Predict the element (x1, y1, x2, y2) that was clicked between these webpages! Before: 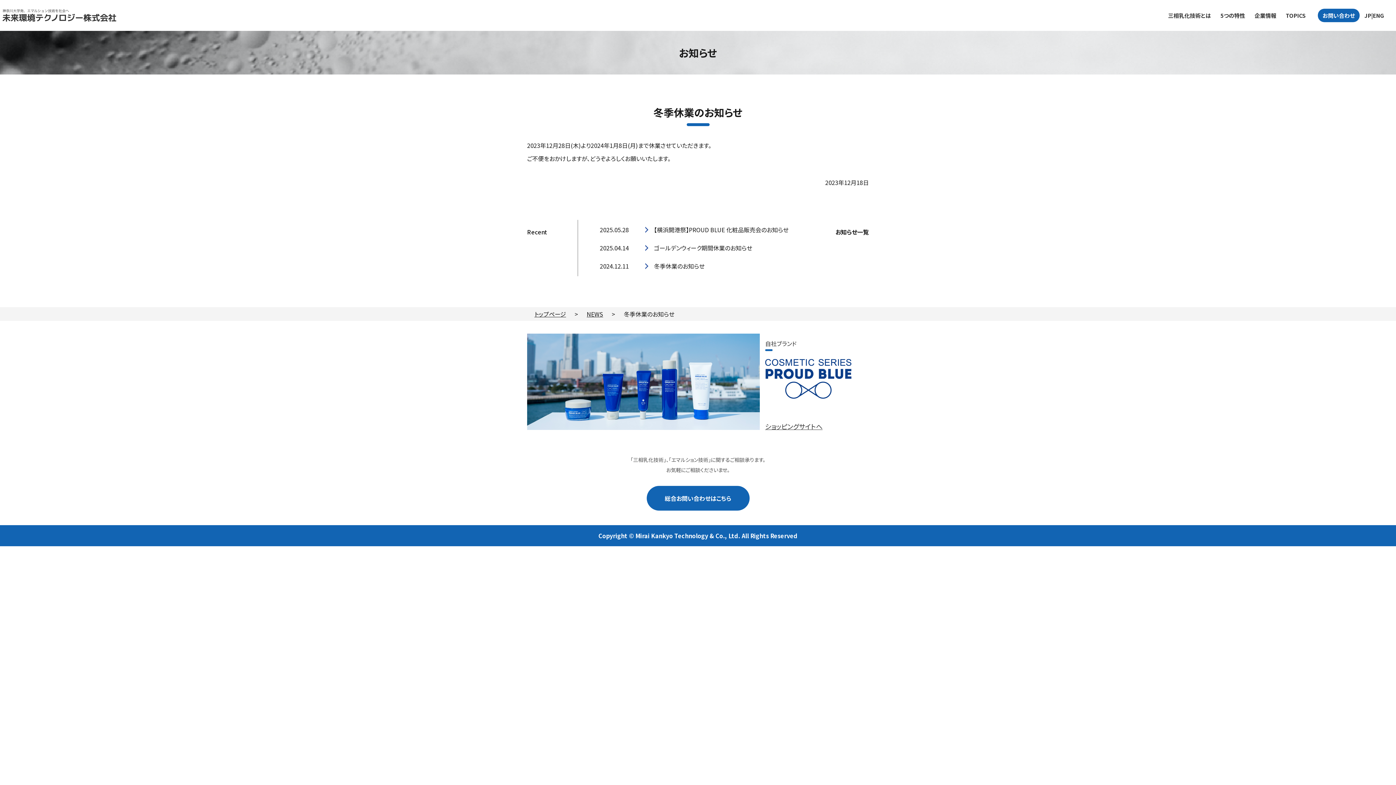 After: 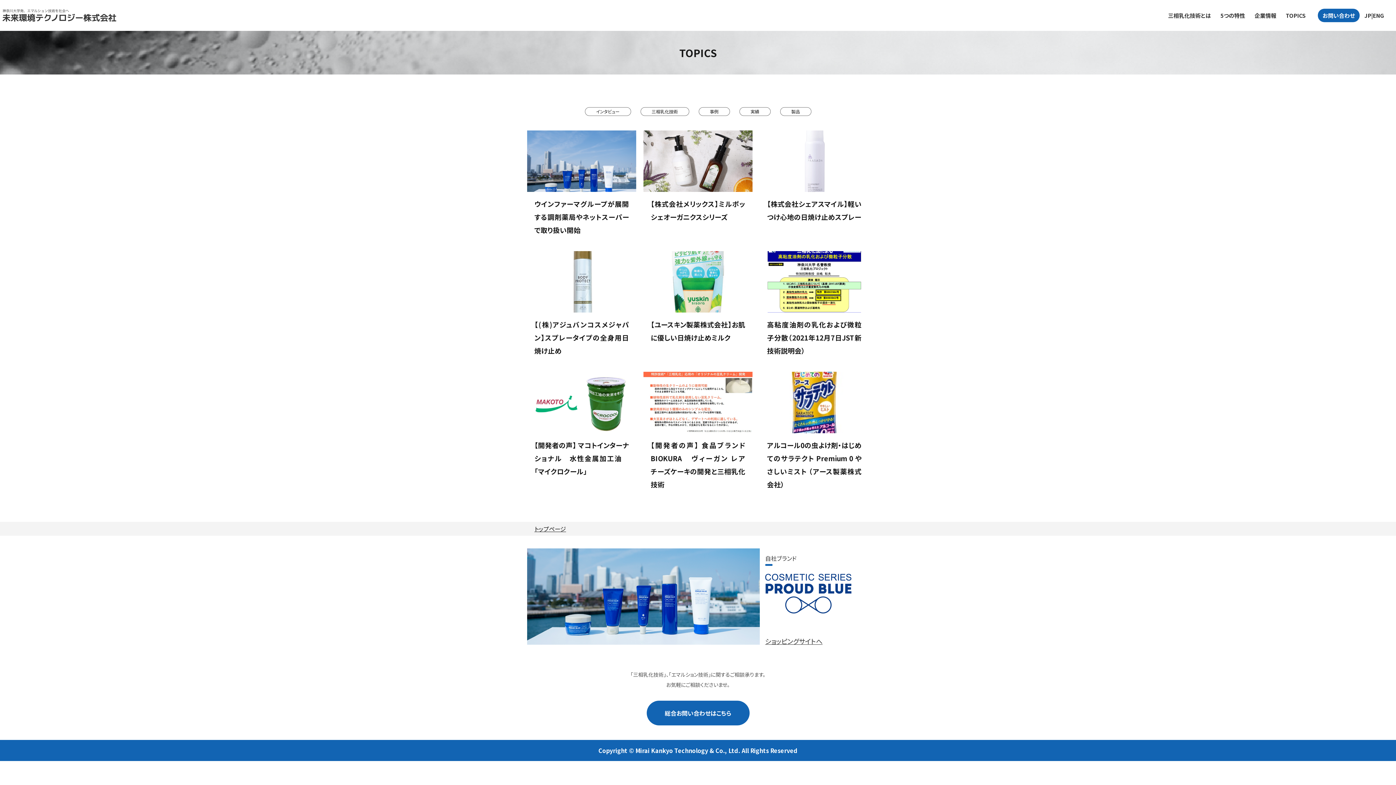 Action: bbox: (1281, 8, 1310, 22) label: TOPICS